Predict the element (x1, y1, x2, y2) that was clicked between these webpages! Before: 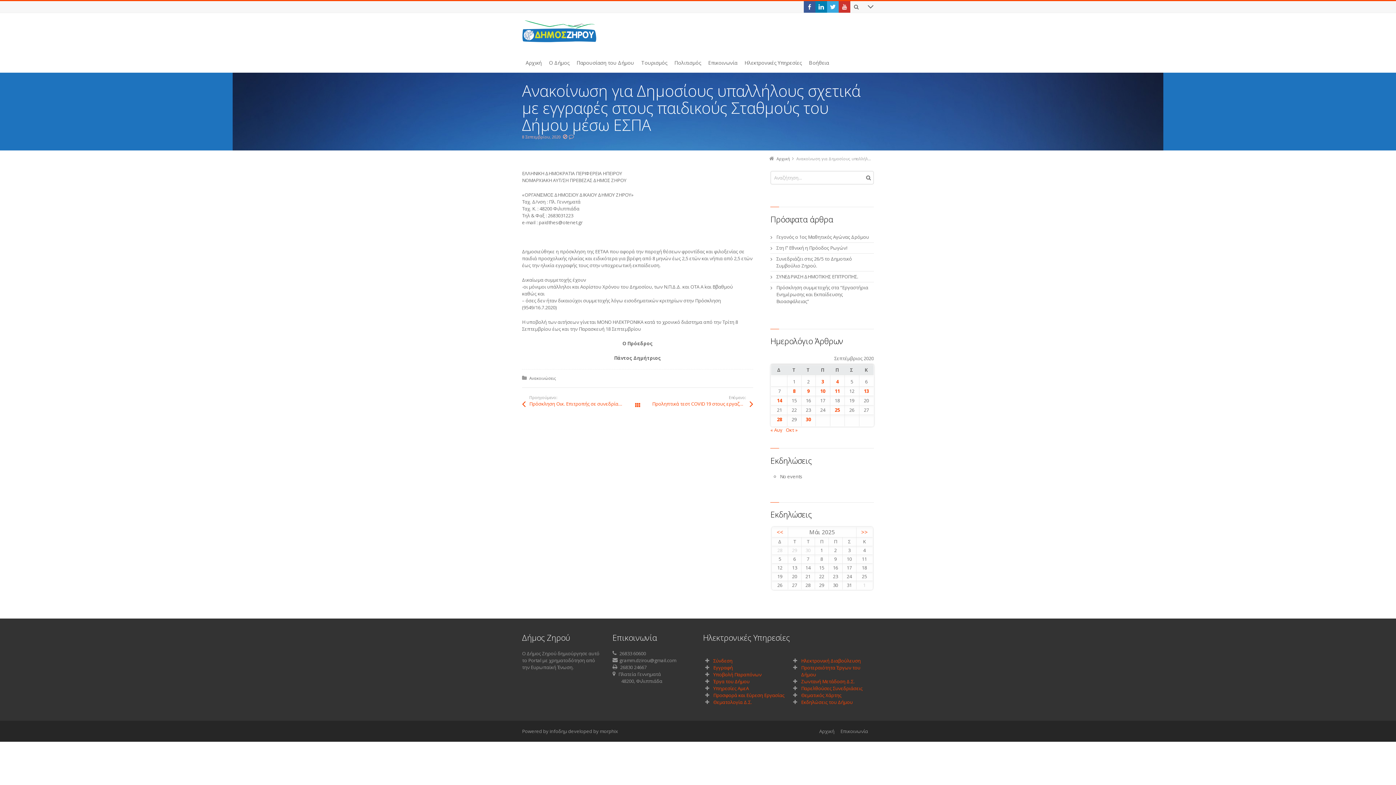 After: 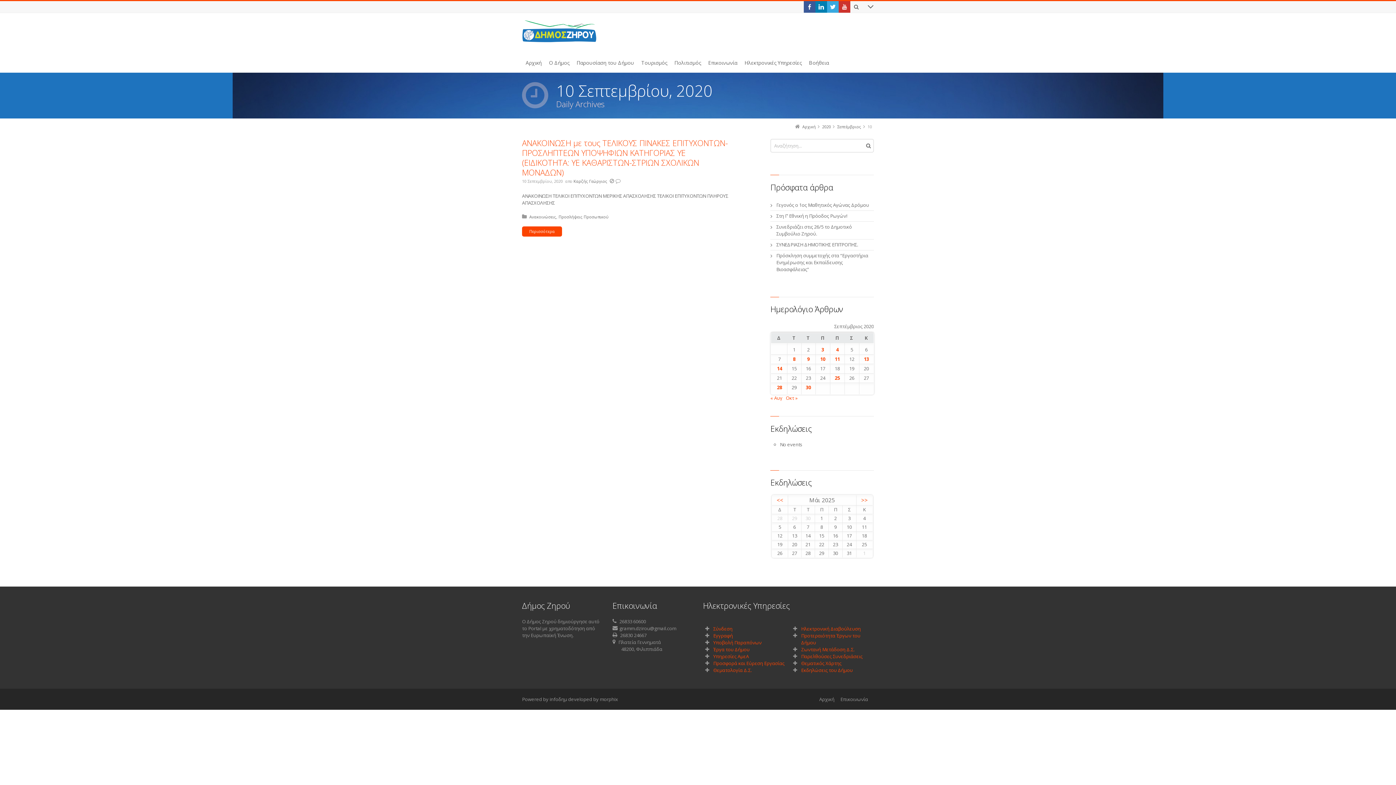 Action: bbox: (820, 388, 825, 394) label: Τα άρθρα δημοσιεύτηκαν την 10 September 2020